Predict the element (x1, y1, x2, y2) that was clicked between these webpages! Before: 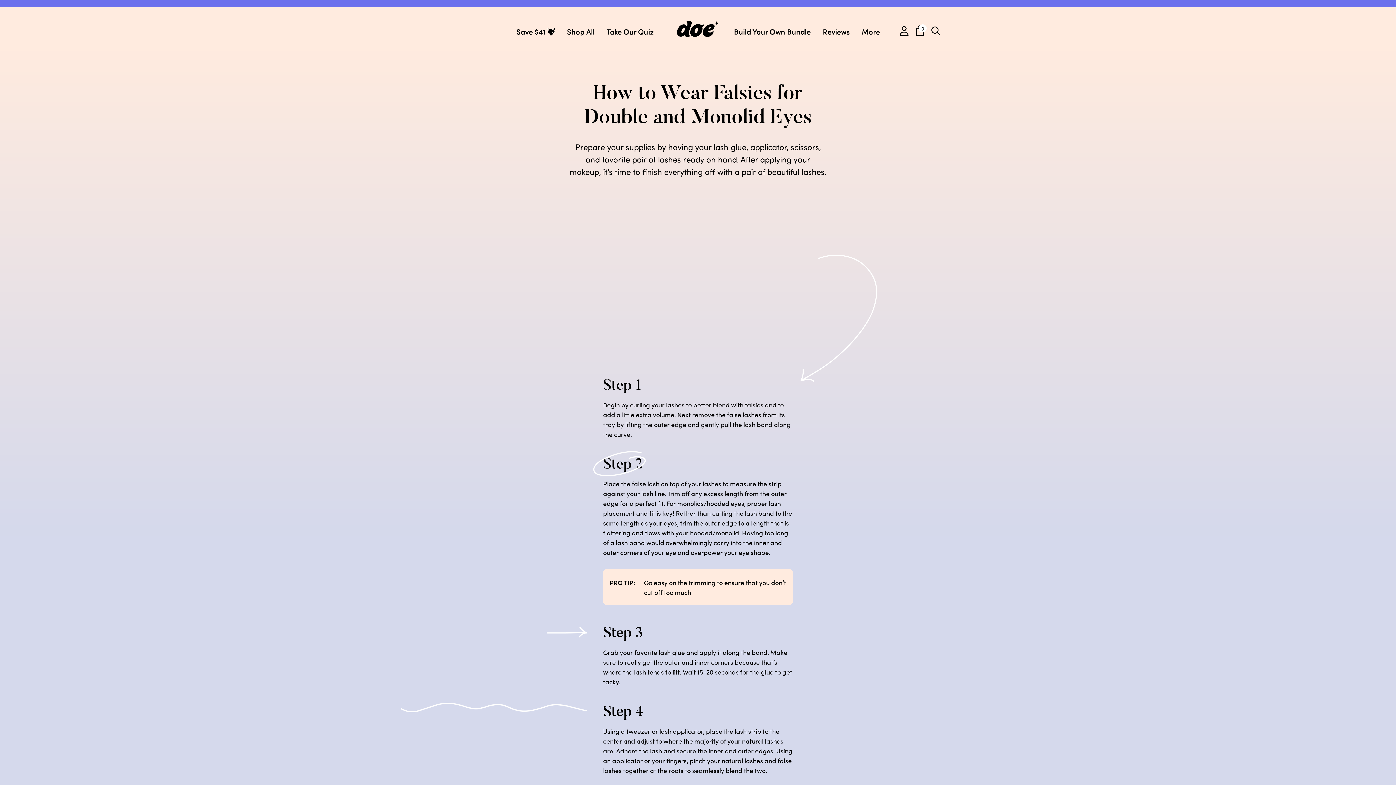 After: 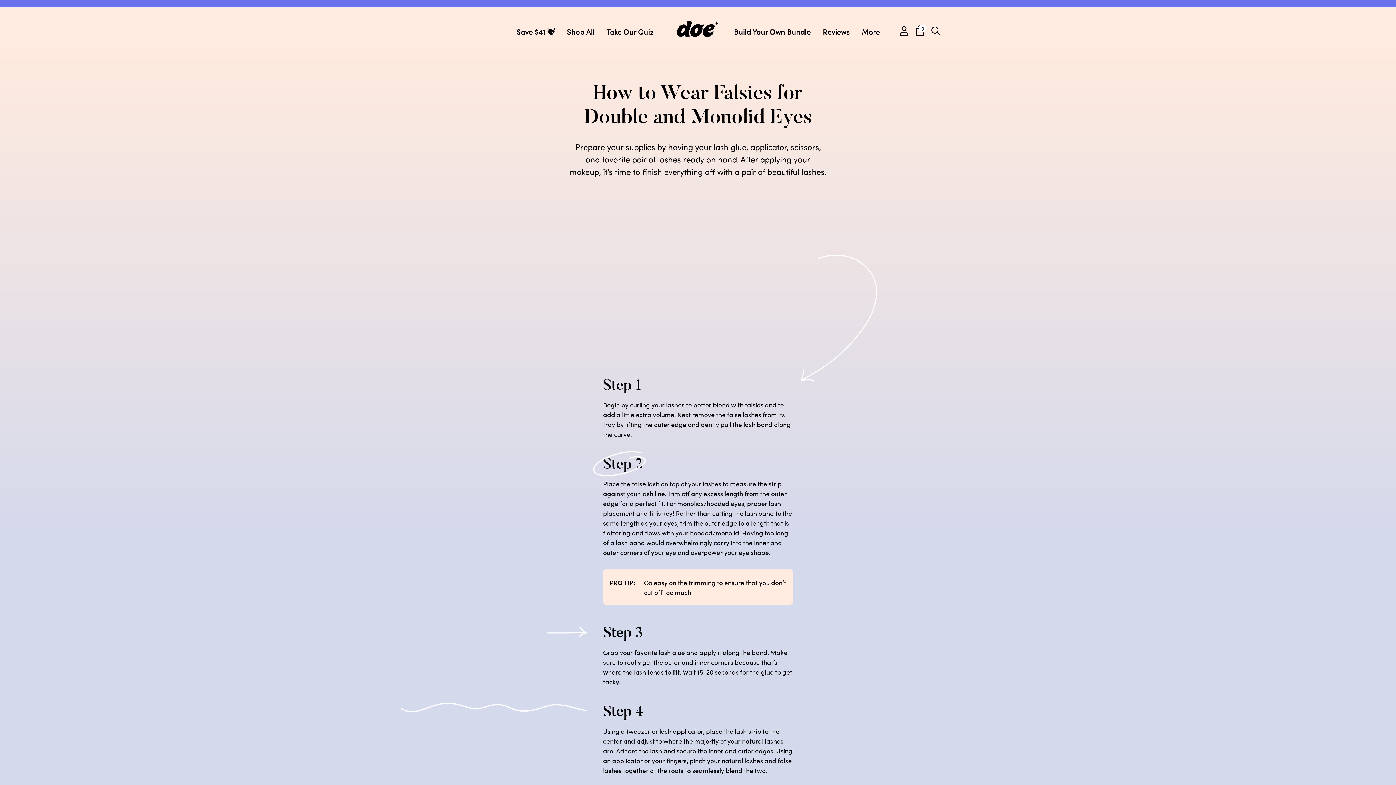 Action: bbox: (931, 26, 940, 36)